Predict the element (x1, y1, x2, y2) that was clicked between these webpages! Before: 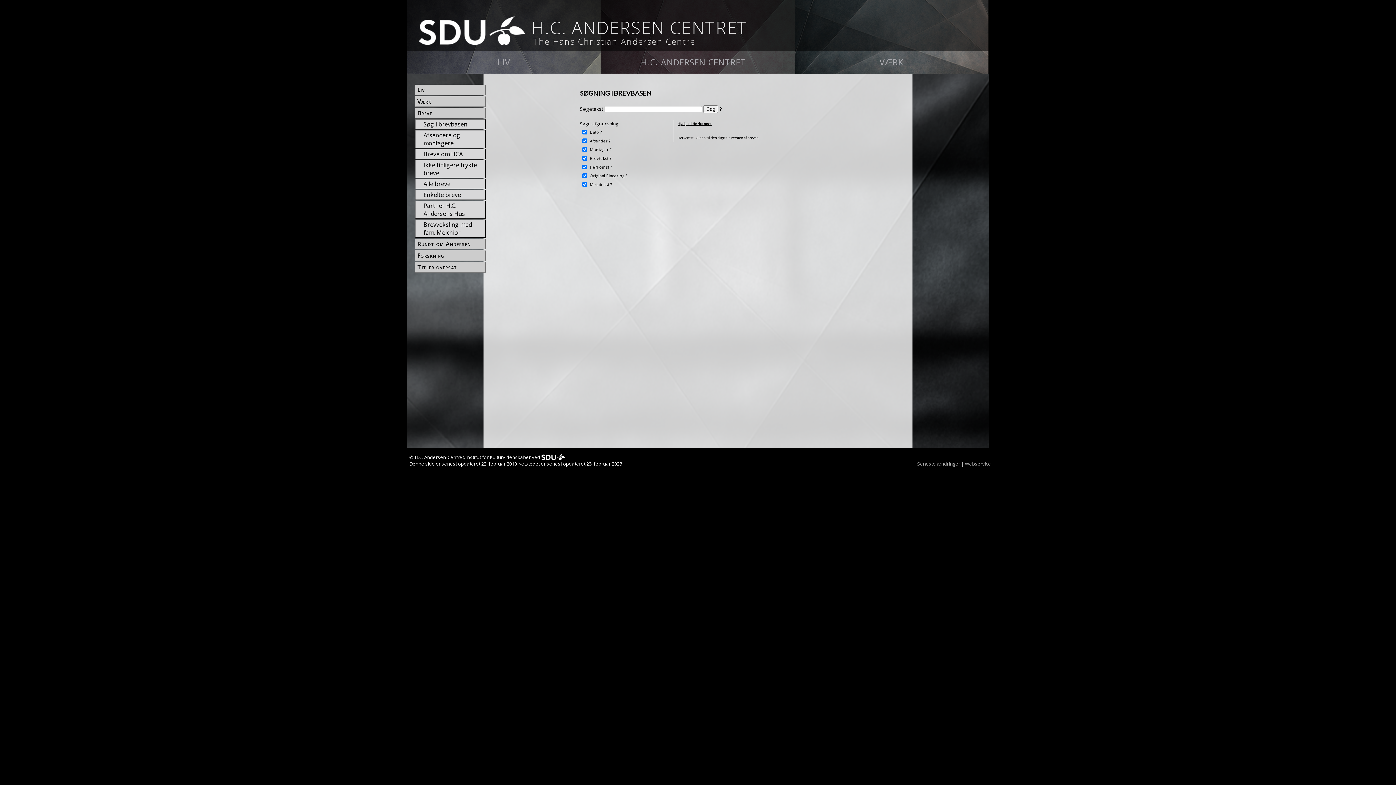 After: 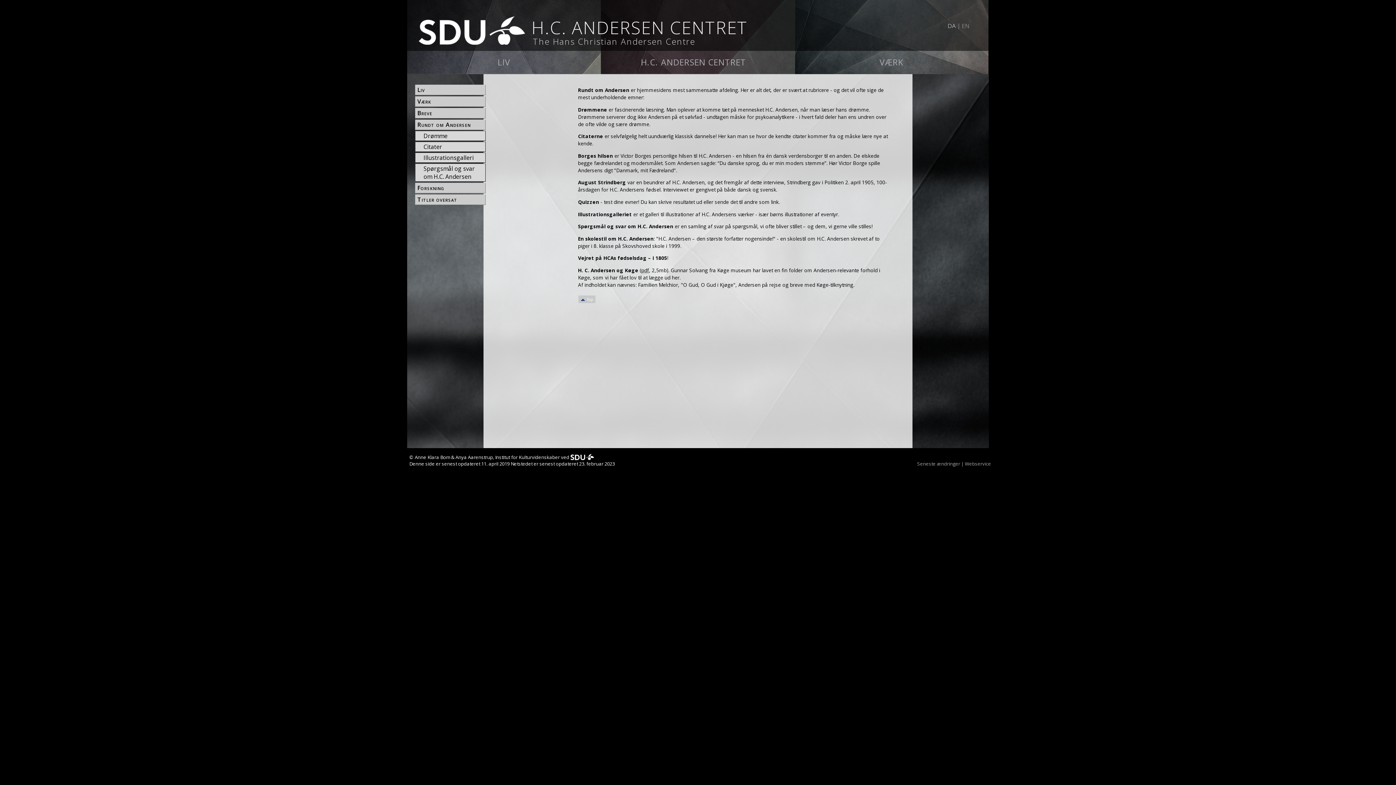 Action: bbox: (416, 239, 485, 248) label: Rundt om Andersen